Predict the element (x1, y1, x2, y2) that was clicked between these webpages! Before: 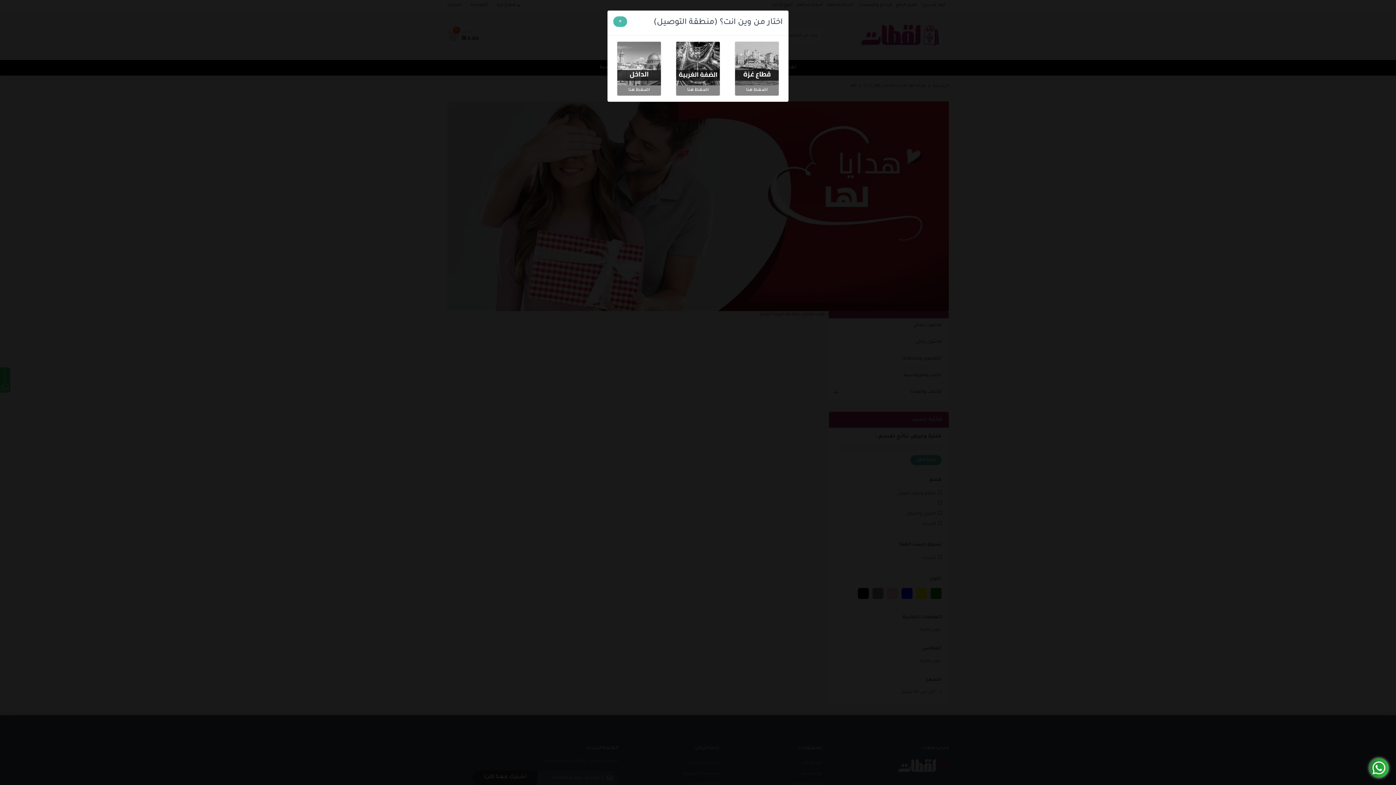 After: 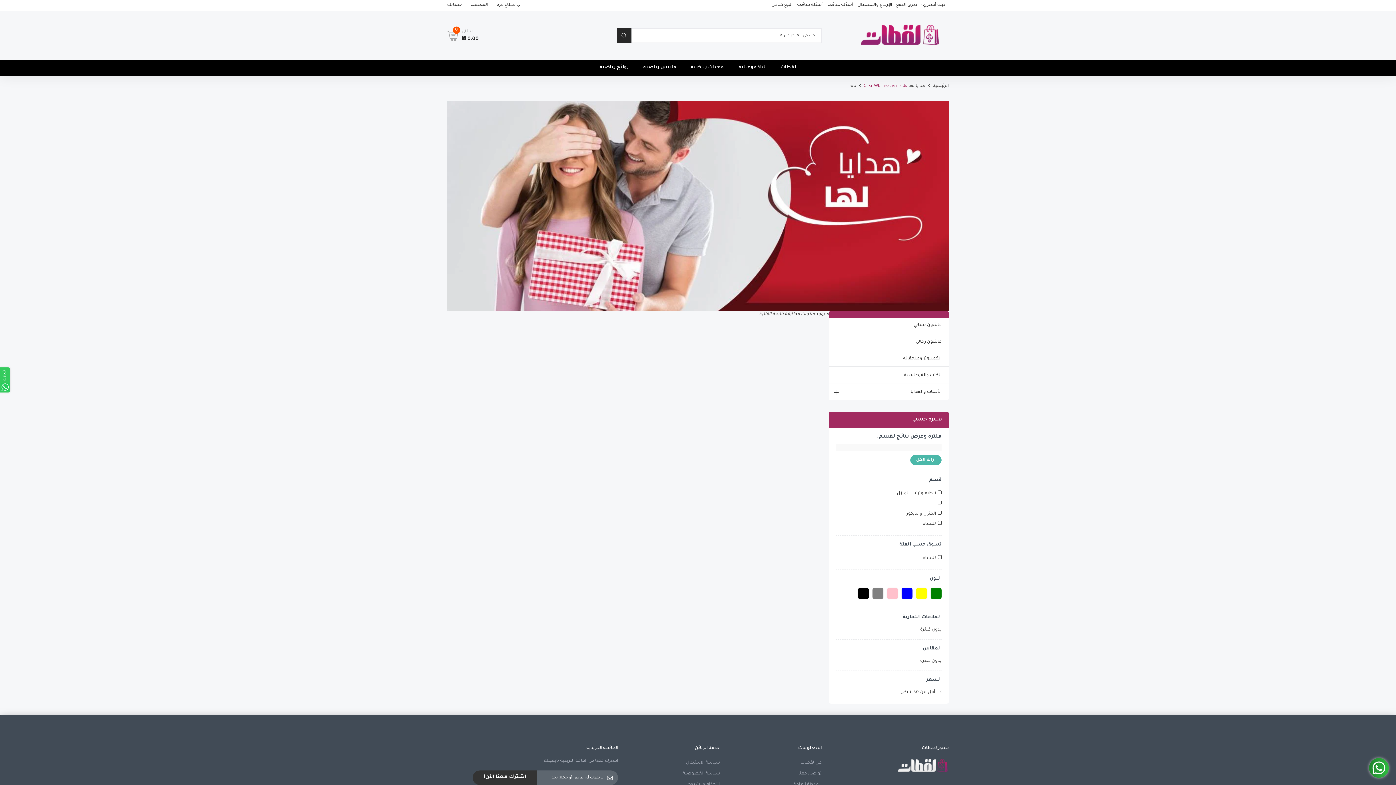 Action: bbox: (613, 16, 627, 26) label: Close